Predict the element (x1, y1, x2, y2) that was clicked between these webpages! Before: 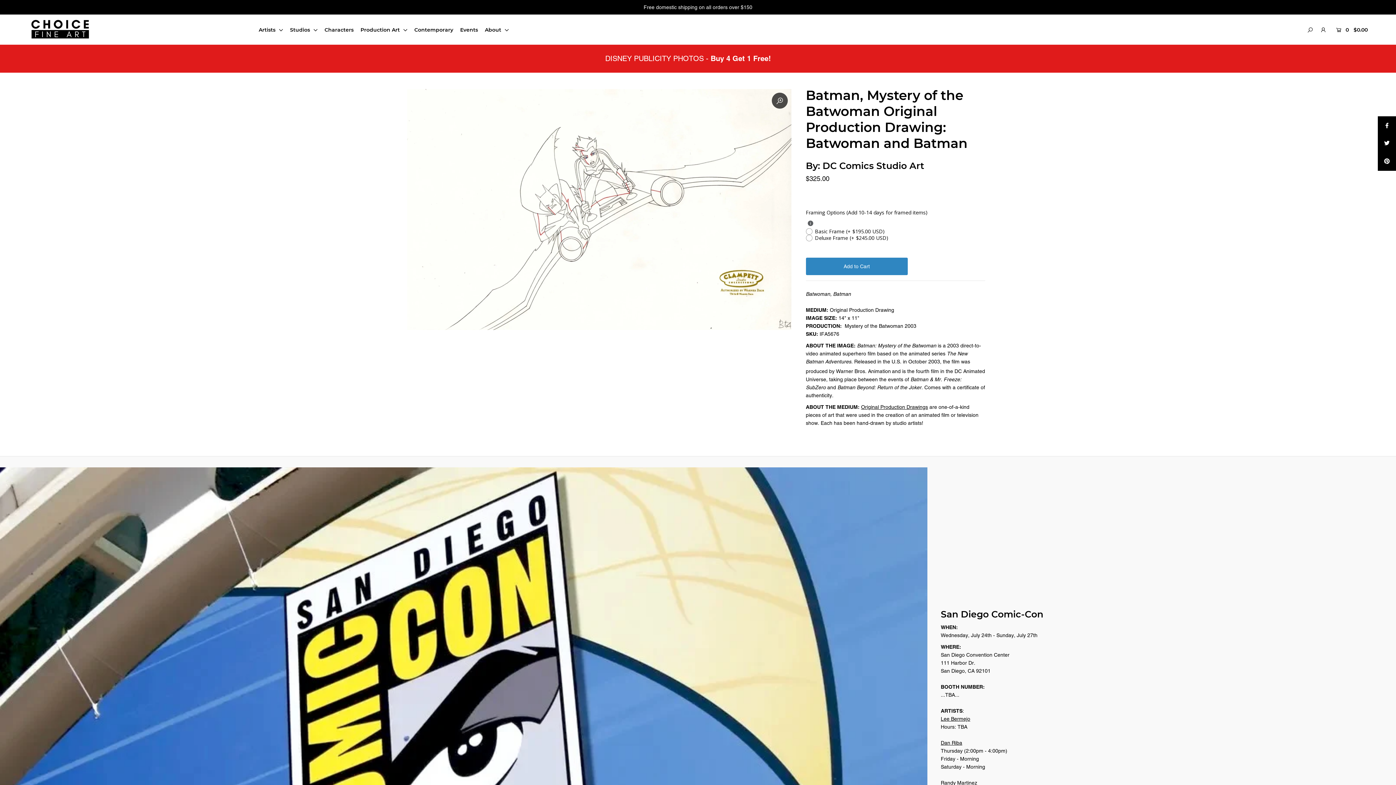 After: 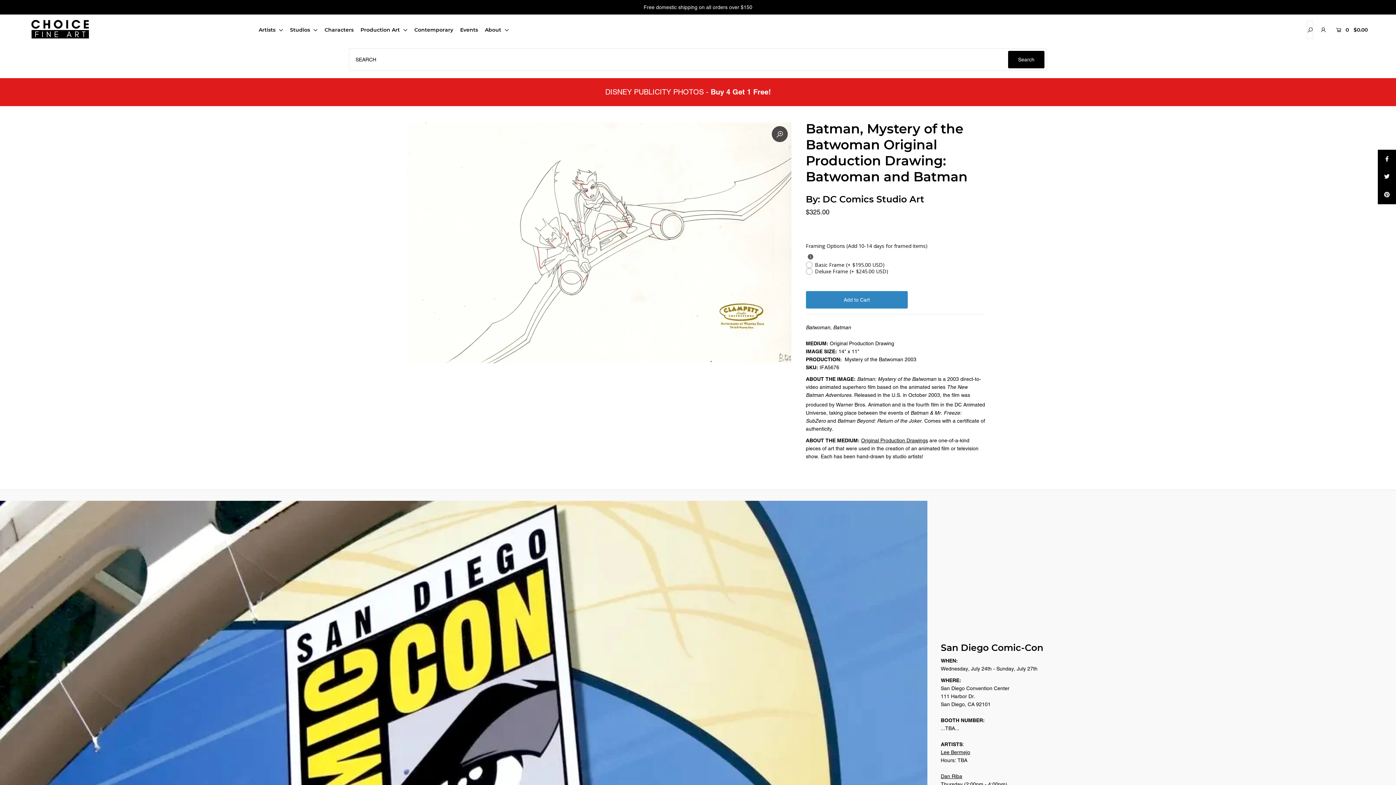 Action: bbox: (1307, 20, 1313, 38)